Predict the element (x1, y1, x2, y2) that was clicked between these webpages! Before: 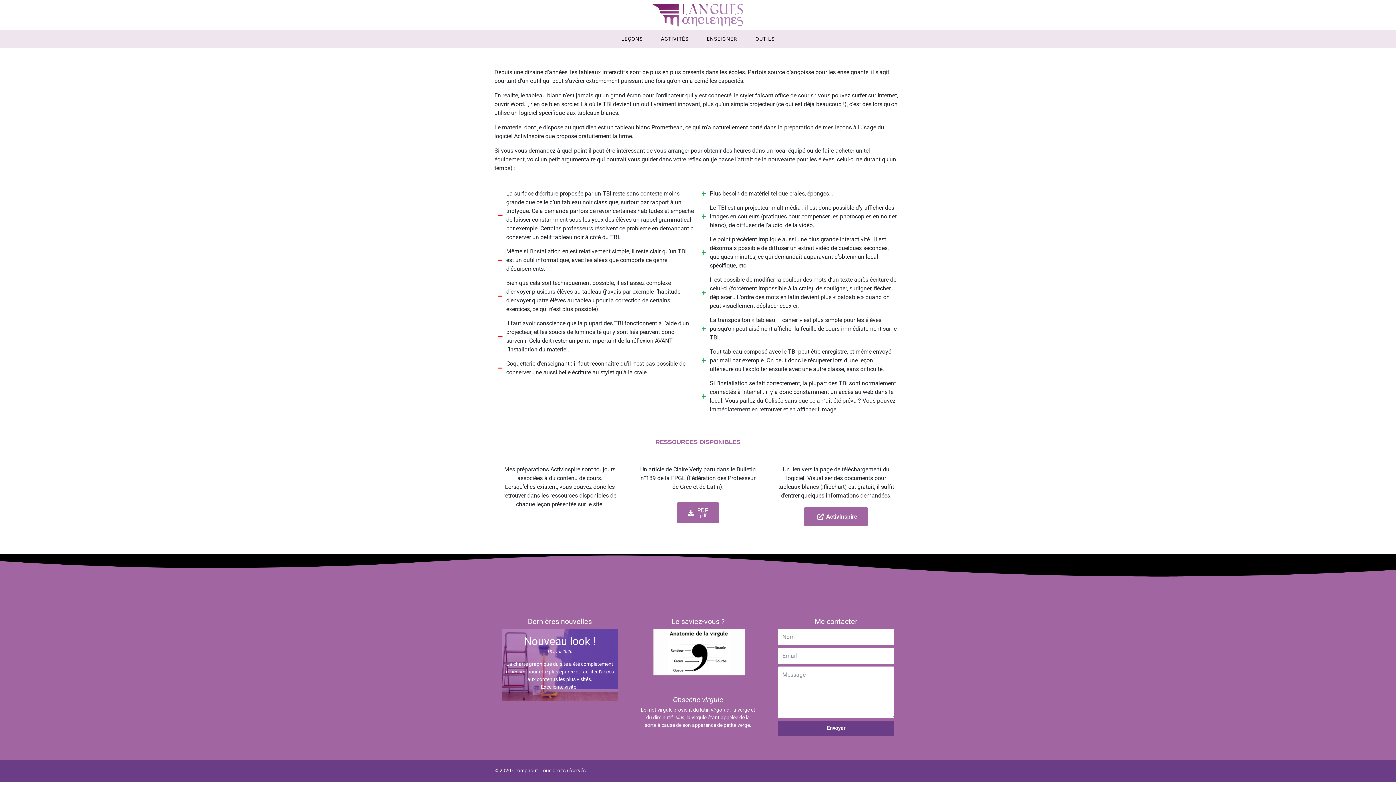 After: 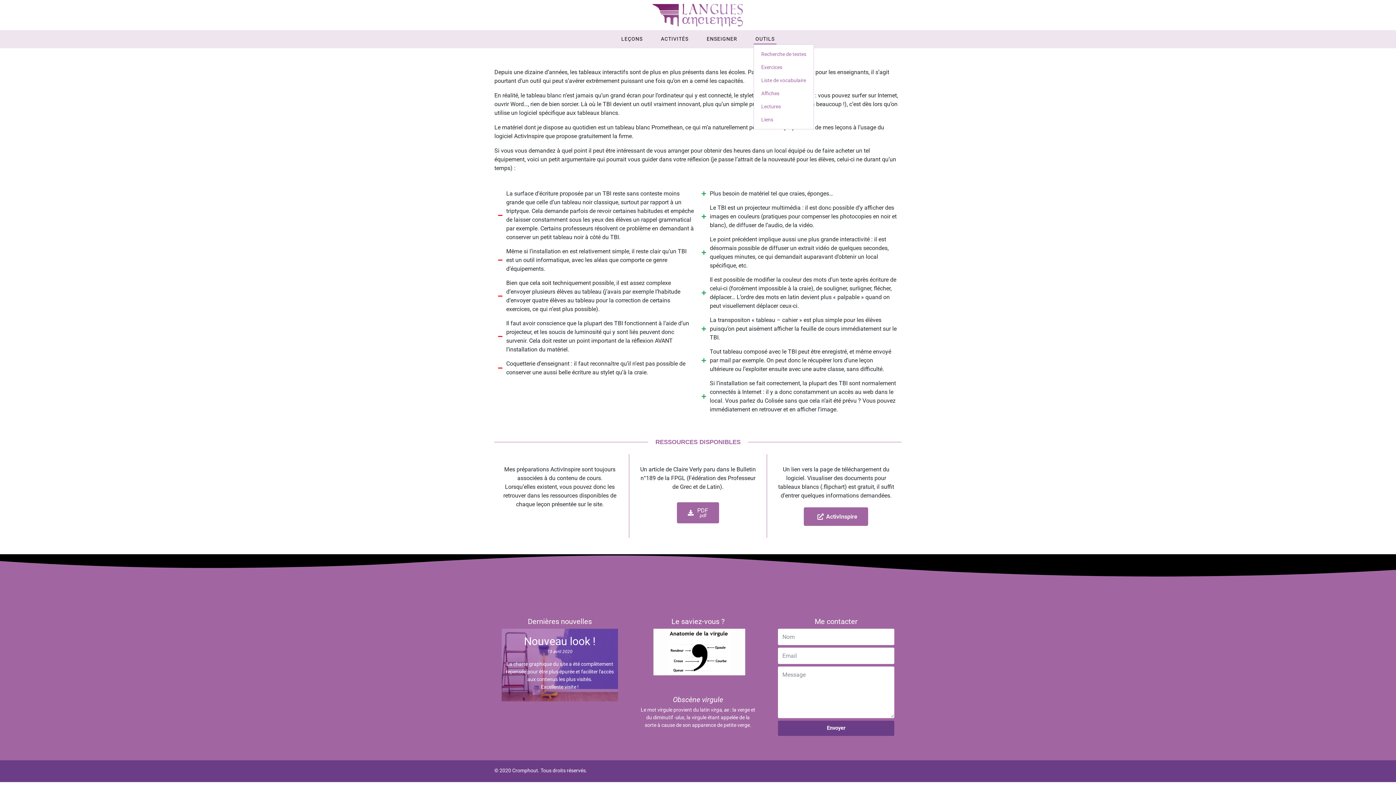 Action: bbox: (753, 34, 776, 44) label: OUTILS